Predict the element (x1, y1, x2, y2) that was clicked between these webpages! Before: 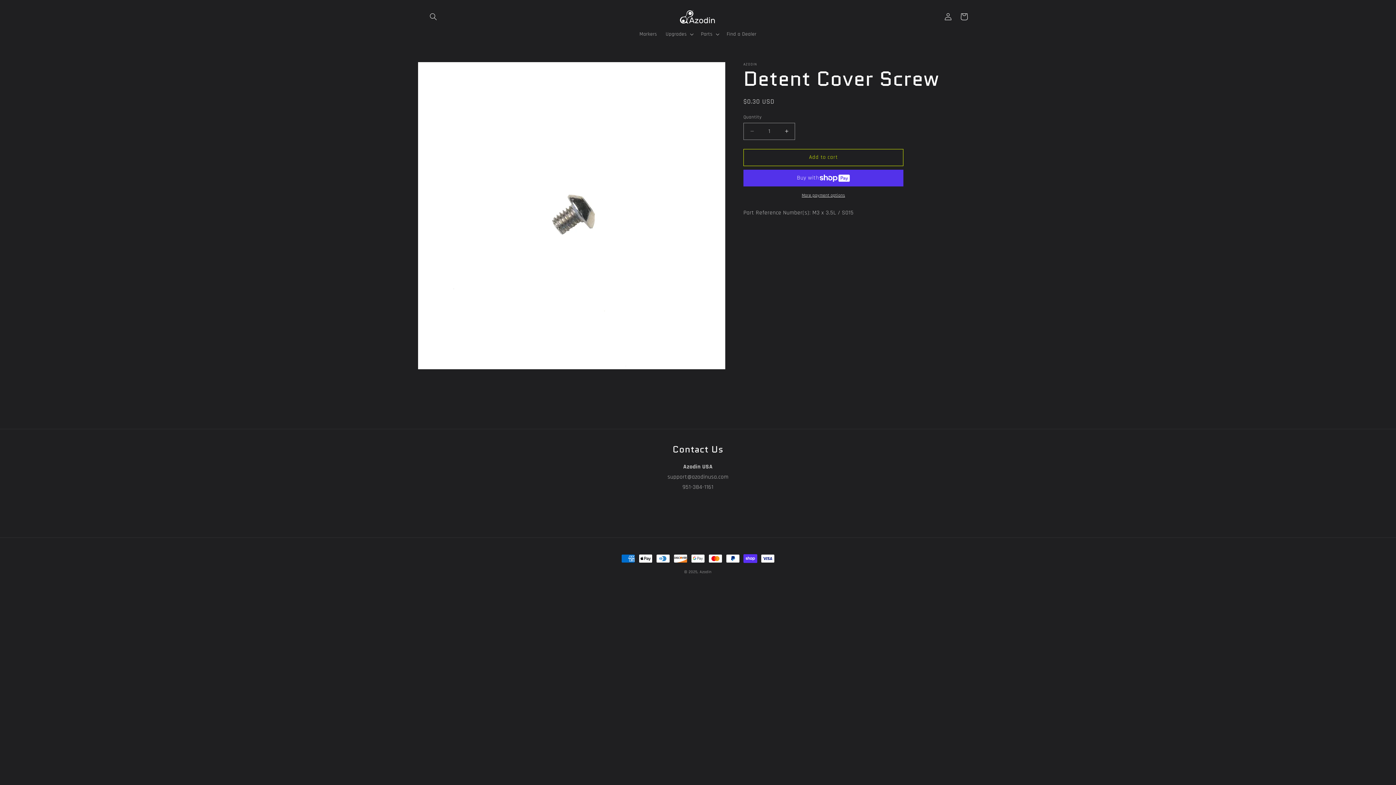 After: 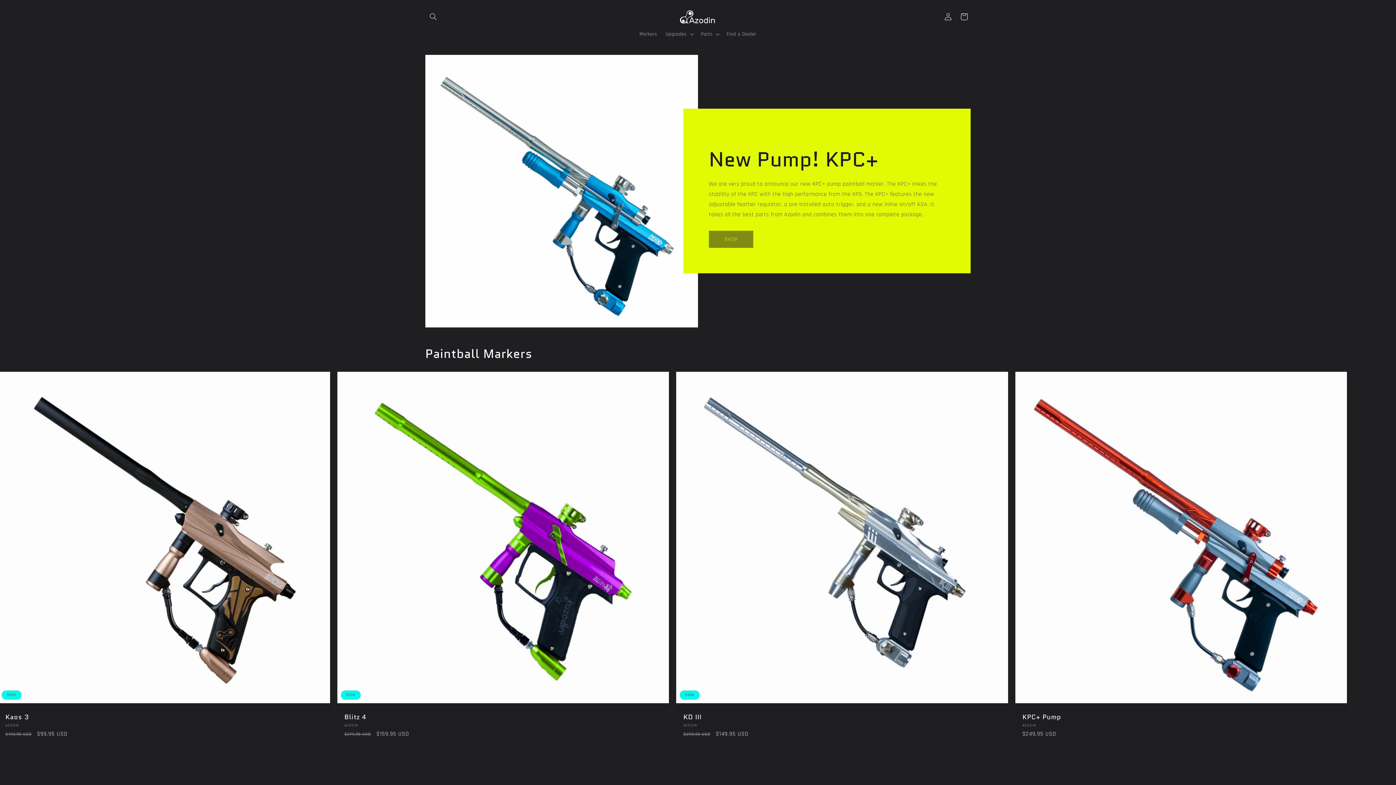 Action: bbox: (699, 569, 711, 574) label: Azodin